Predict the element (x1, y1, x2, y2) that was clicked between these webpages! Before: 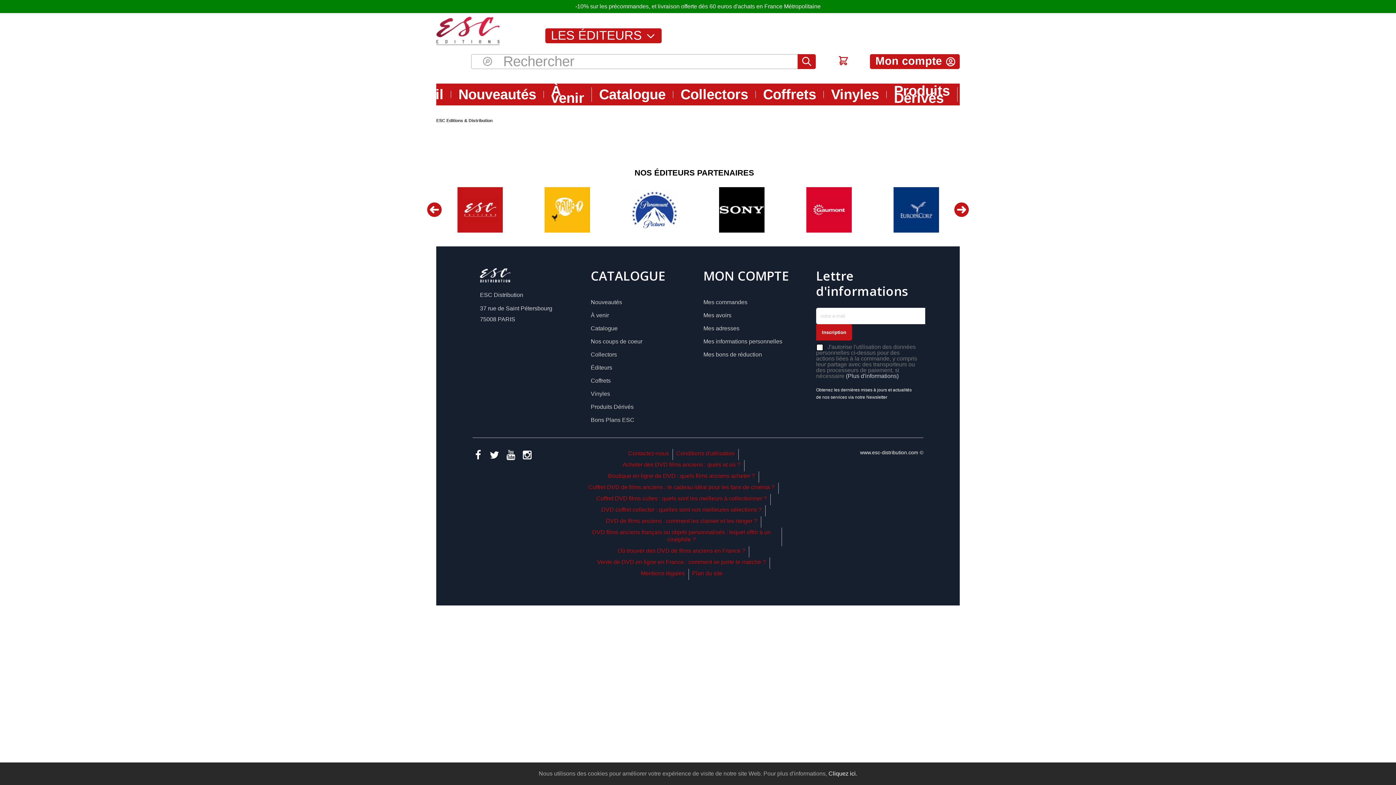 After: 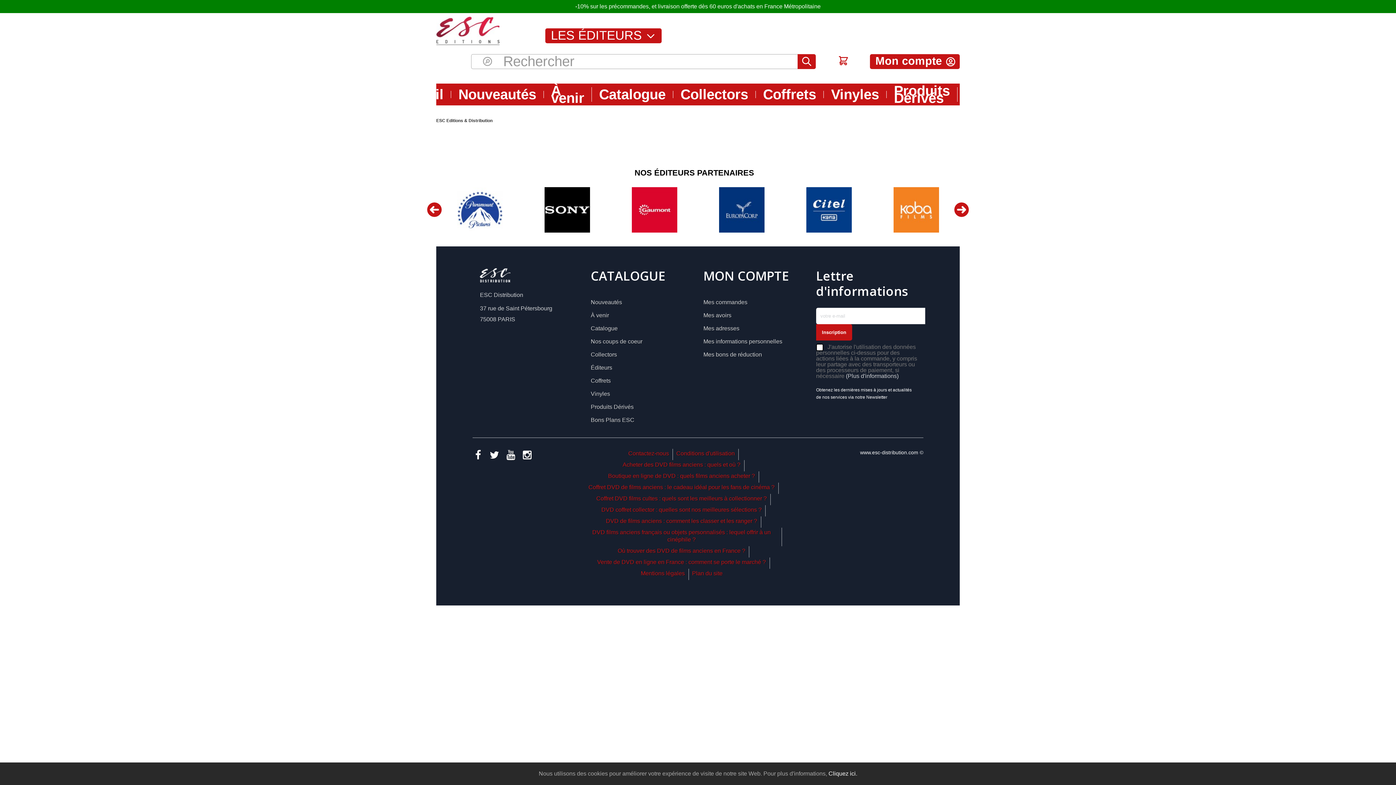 Action: label: Previous bbox: (427, 202, 441, 217)